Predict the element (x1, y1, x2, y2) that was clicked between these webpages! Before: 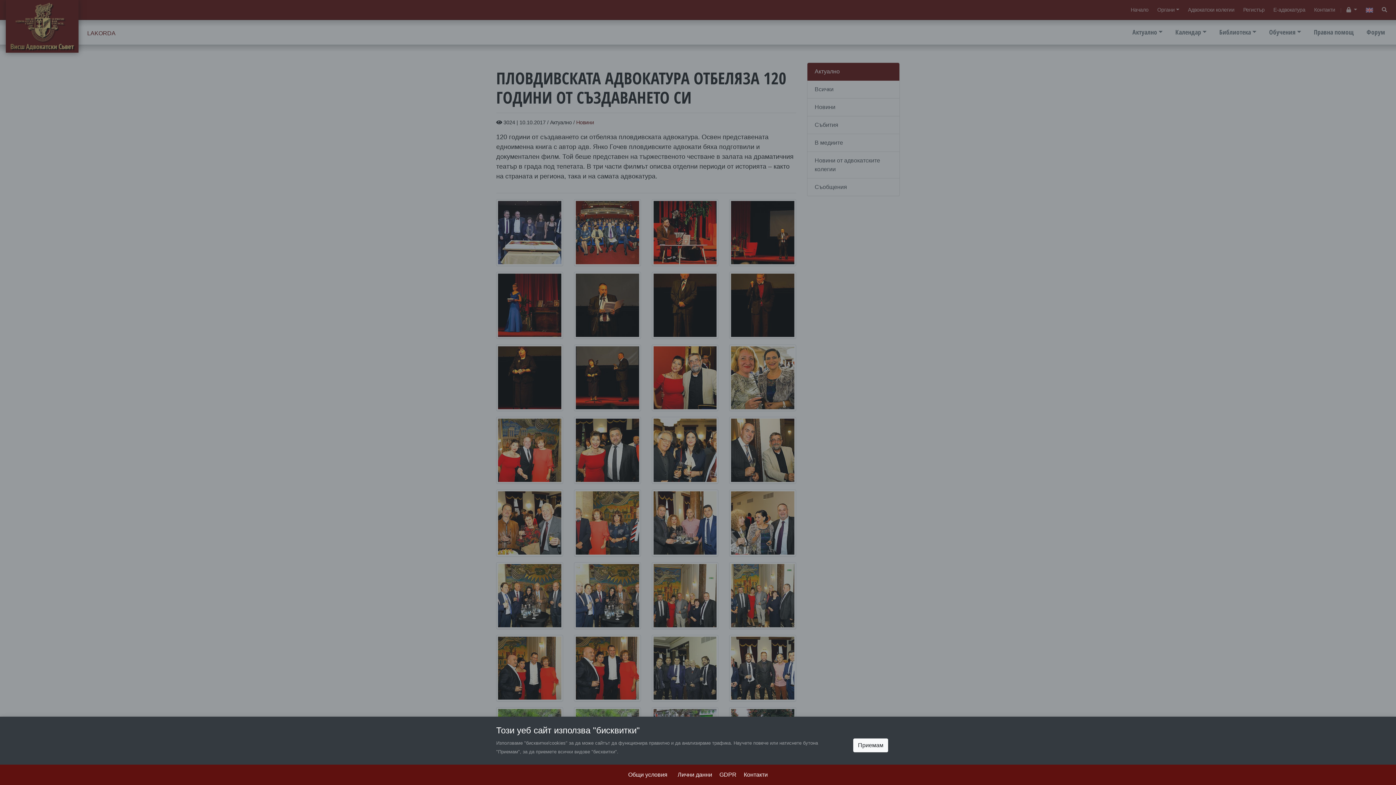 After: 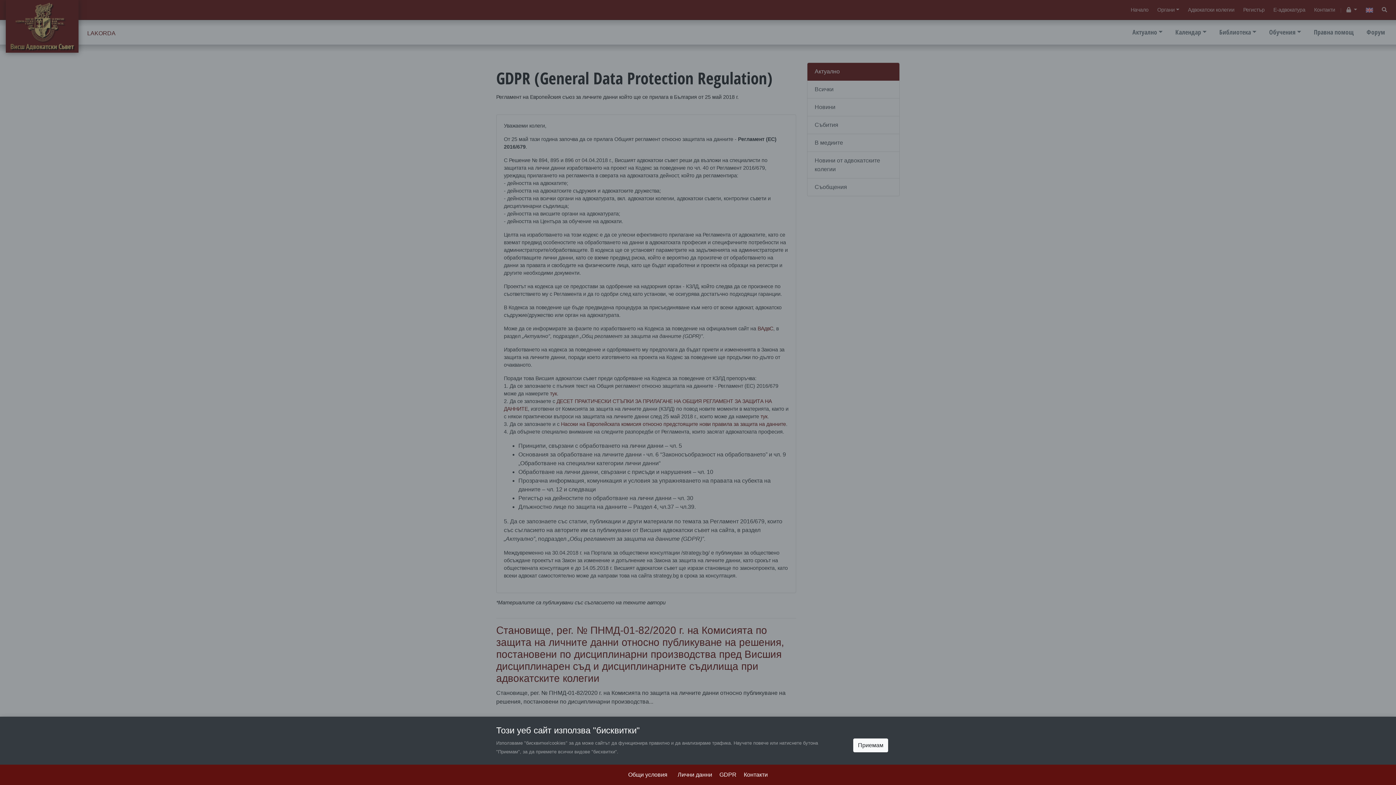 Action: bbox: (719, 772, 736, 778) label: GDPR